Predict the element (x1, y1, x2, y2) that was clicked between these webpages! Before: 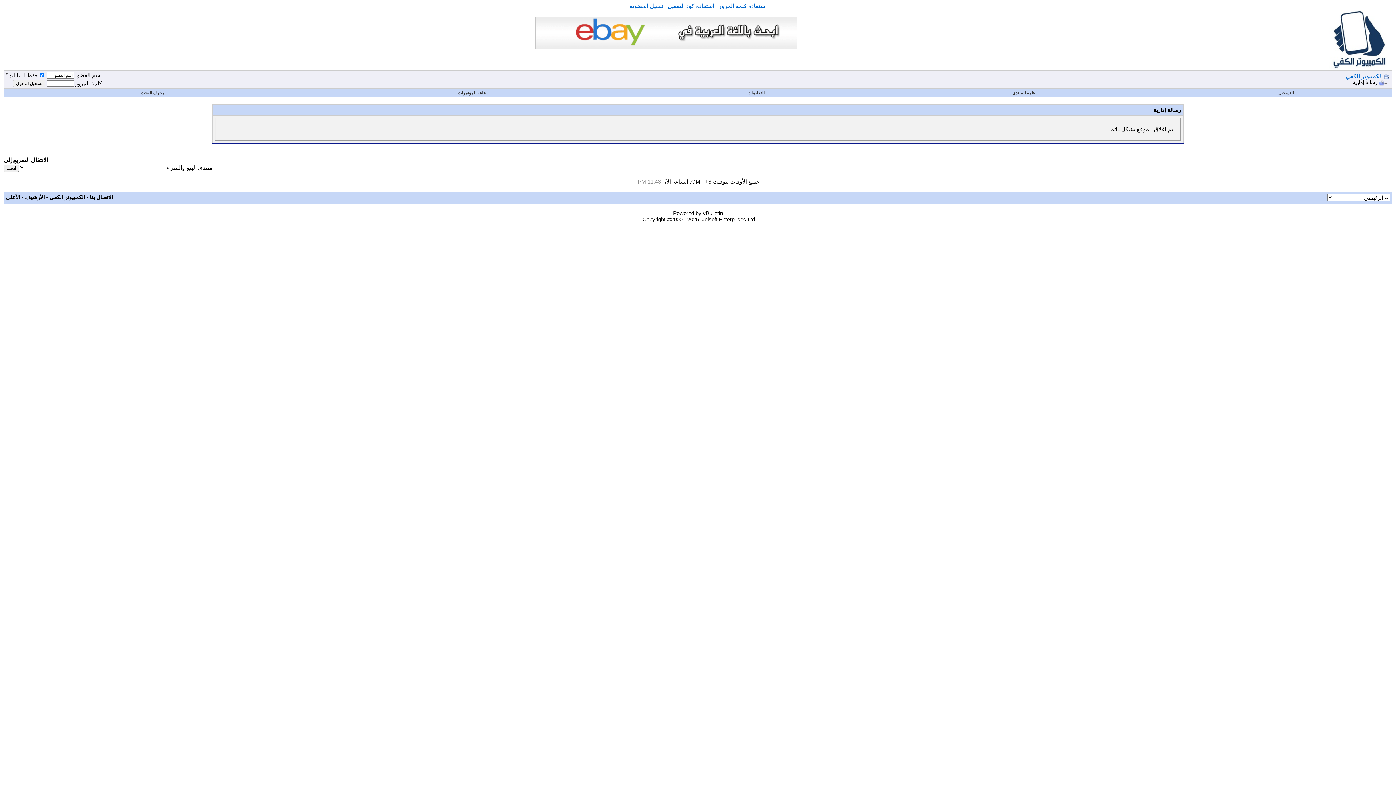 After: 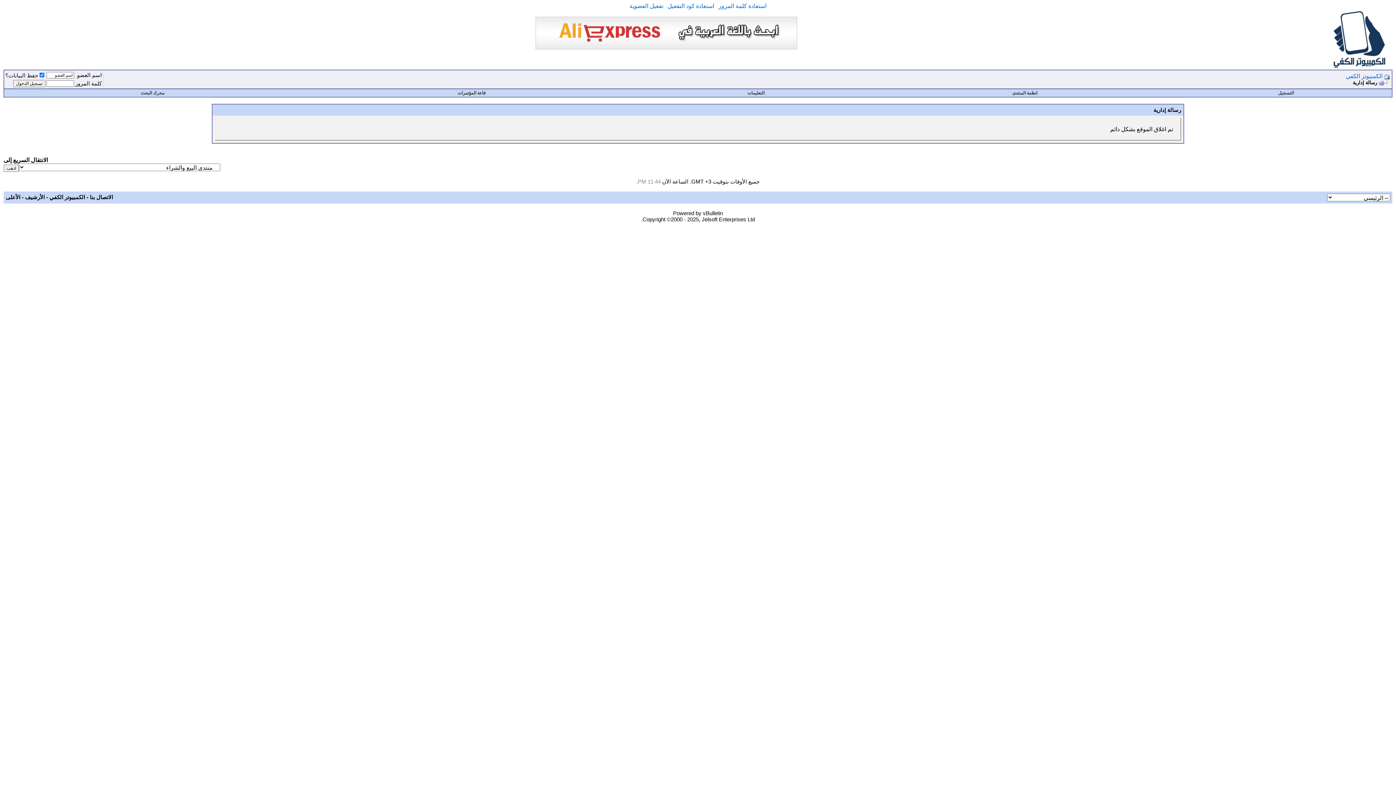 Action: bbox: (457, 90, 485, 95) label: قاعة المؤتمرات